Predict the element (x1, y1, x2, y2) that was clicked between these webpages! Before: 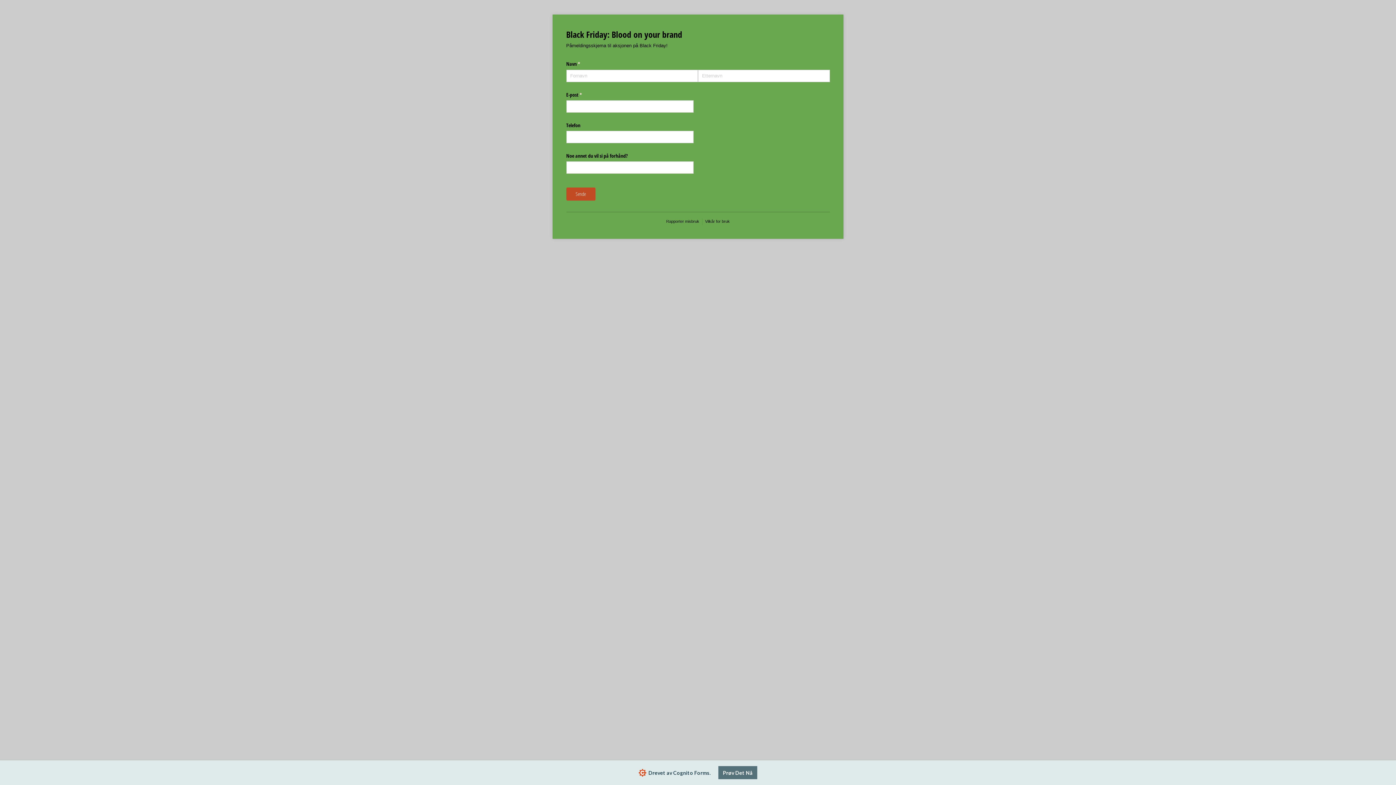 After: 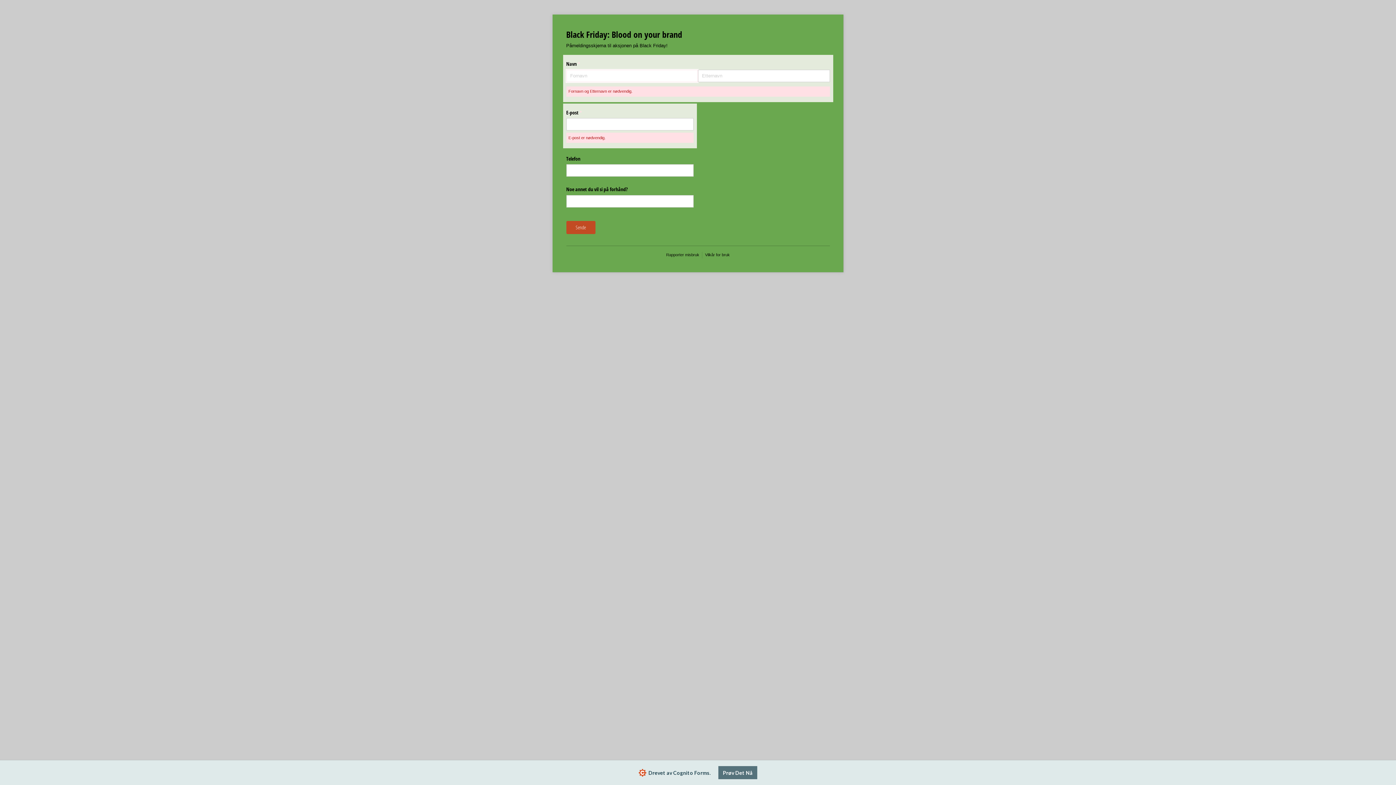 Action: label: Sende bbox: (561, 183, 590, 196)